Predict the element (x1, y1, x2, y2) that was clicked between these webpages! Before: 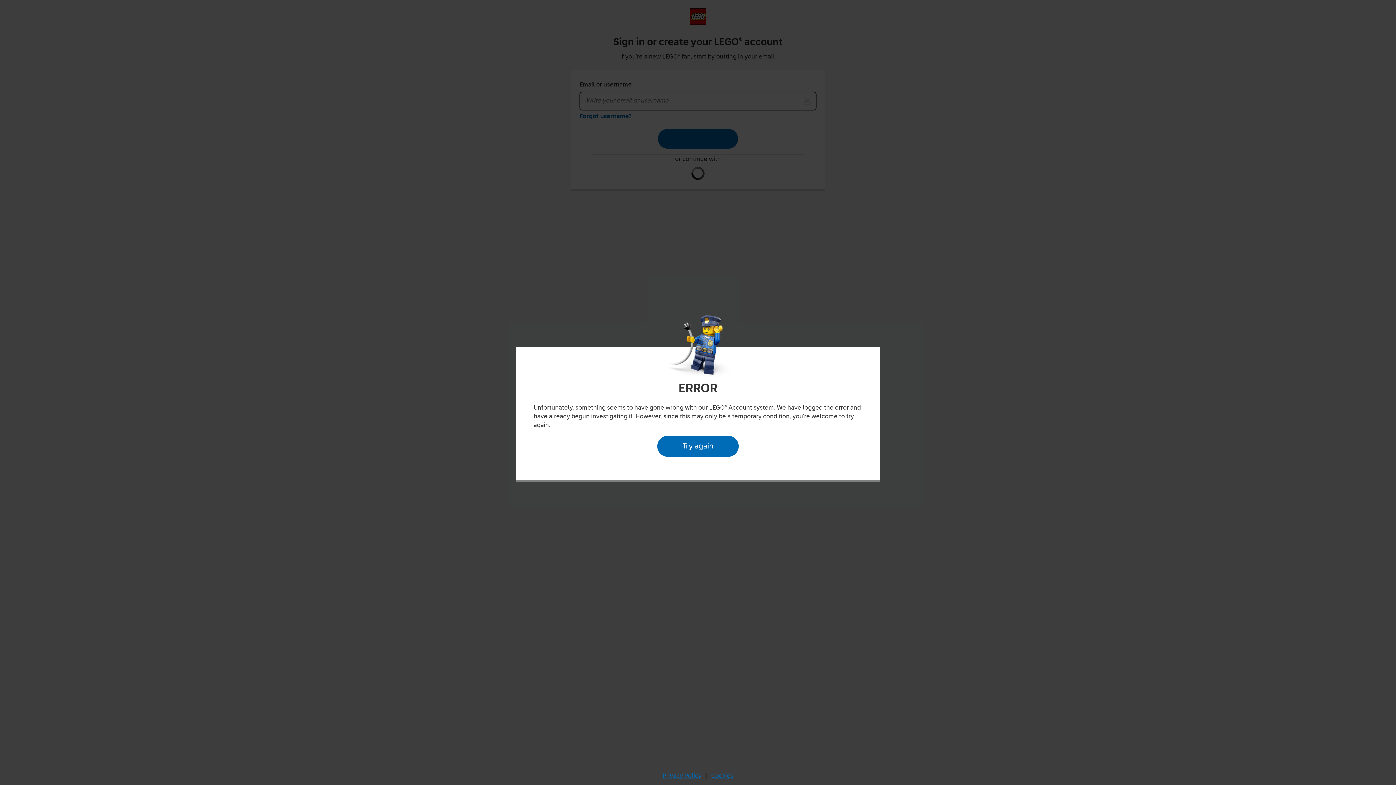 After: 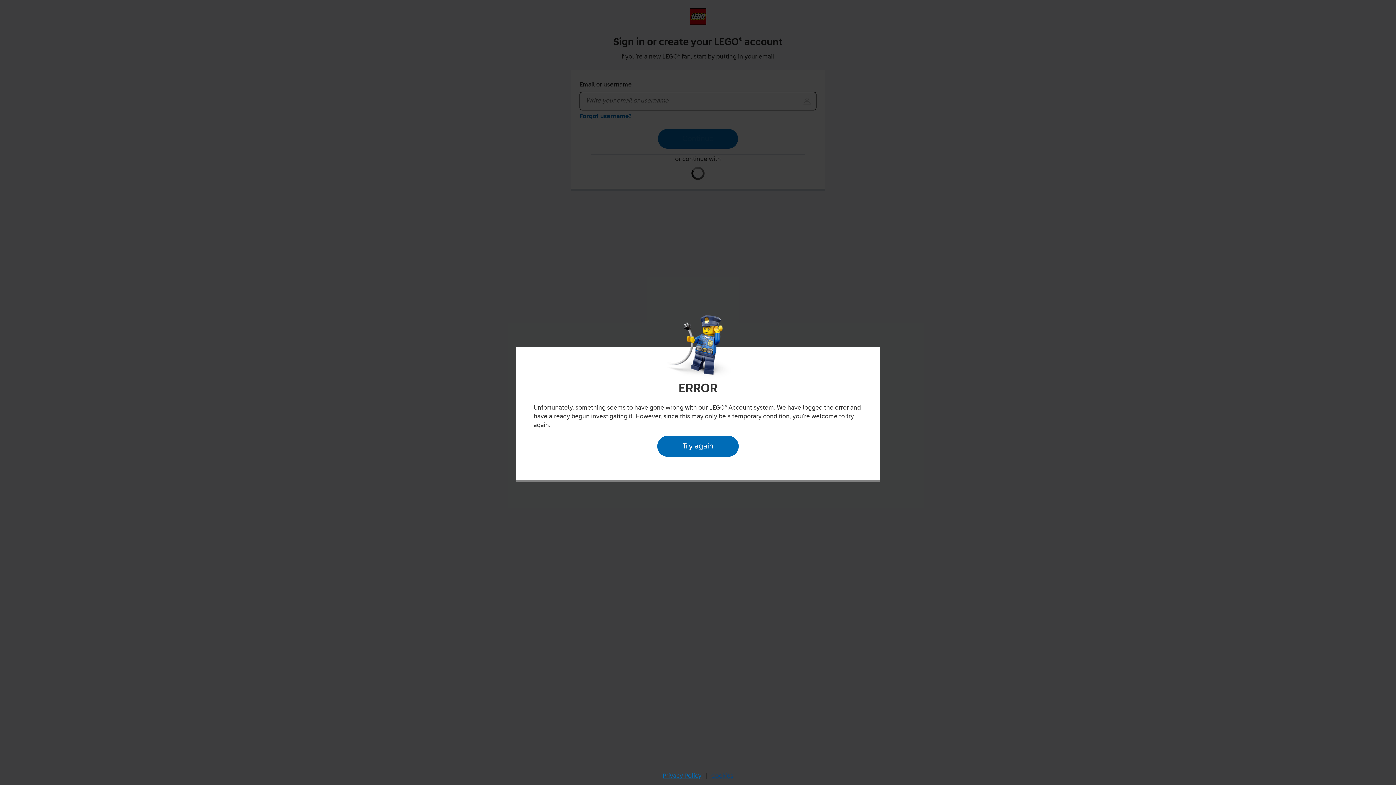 Action: bbox: (709, 770, 735, 782) label: Cookies